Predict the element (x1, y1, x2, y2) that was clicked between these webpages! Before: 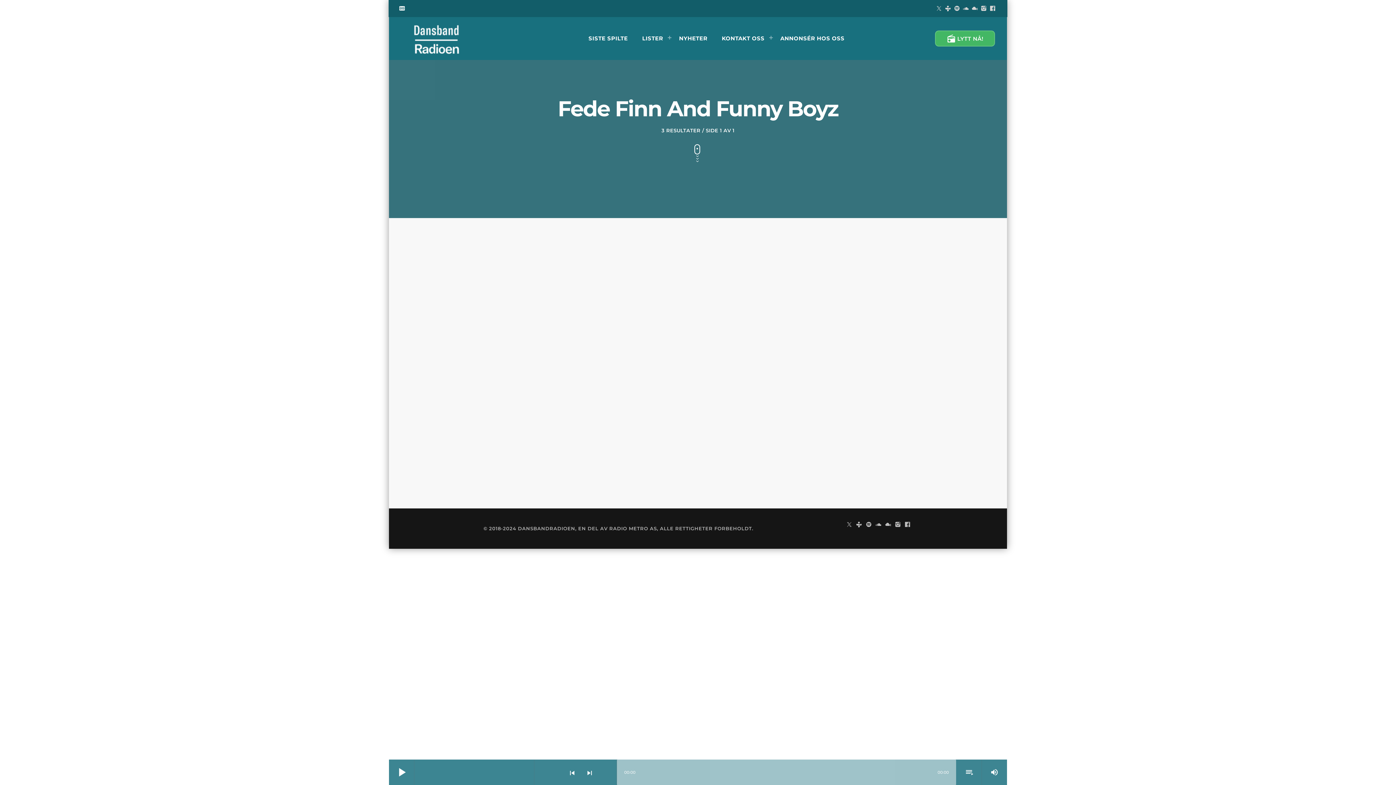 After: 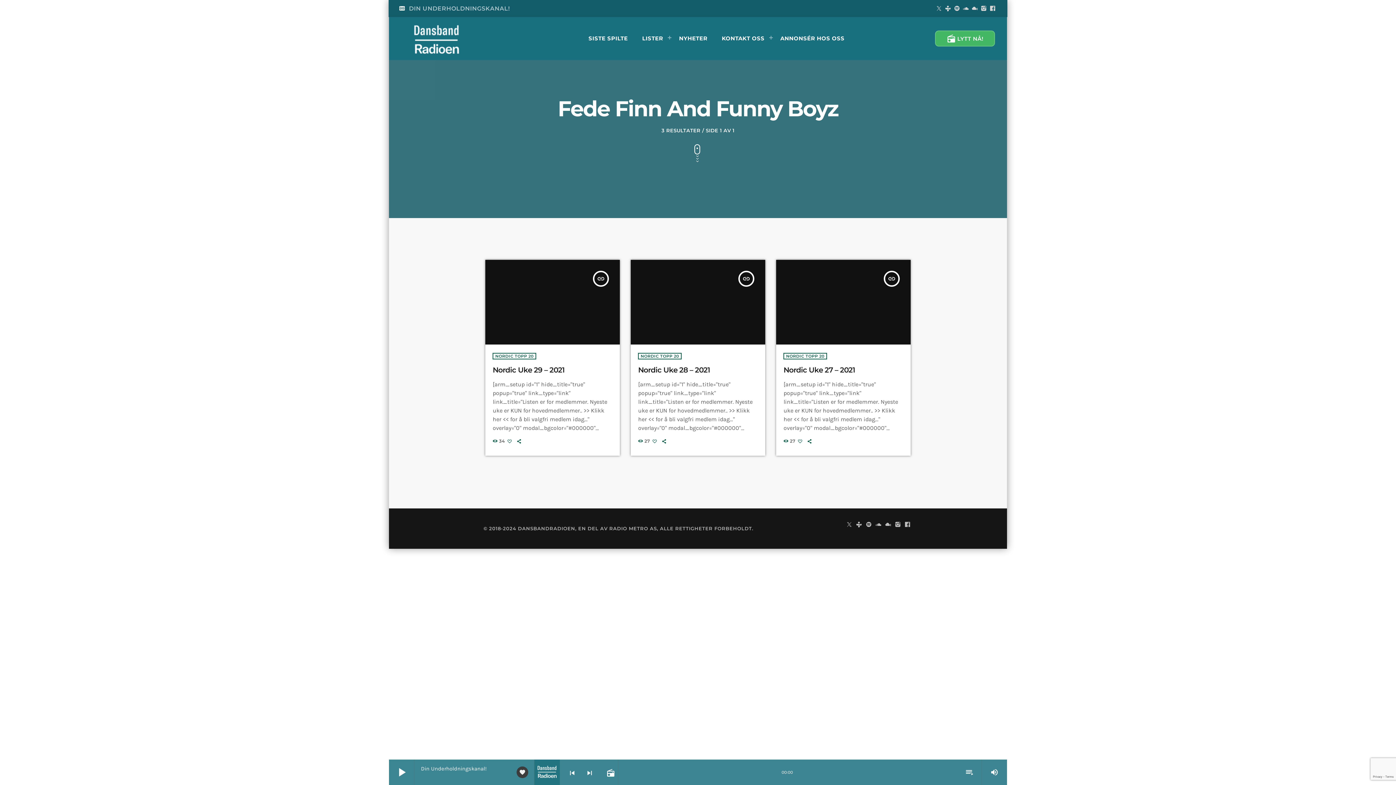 Action: label: Facebook bbox: (904, 521, 910, 528)